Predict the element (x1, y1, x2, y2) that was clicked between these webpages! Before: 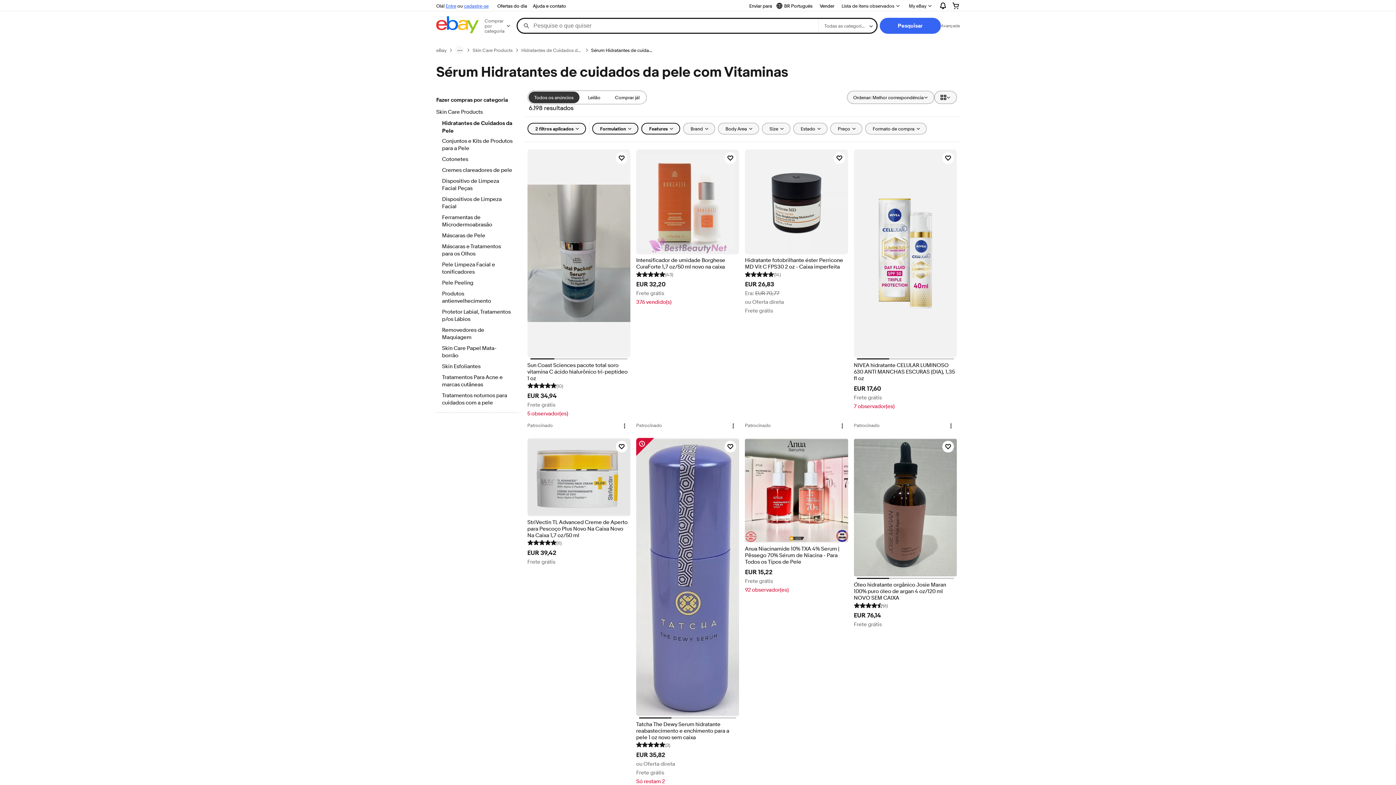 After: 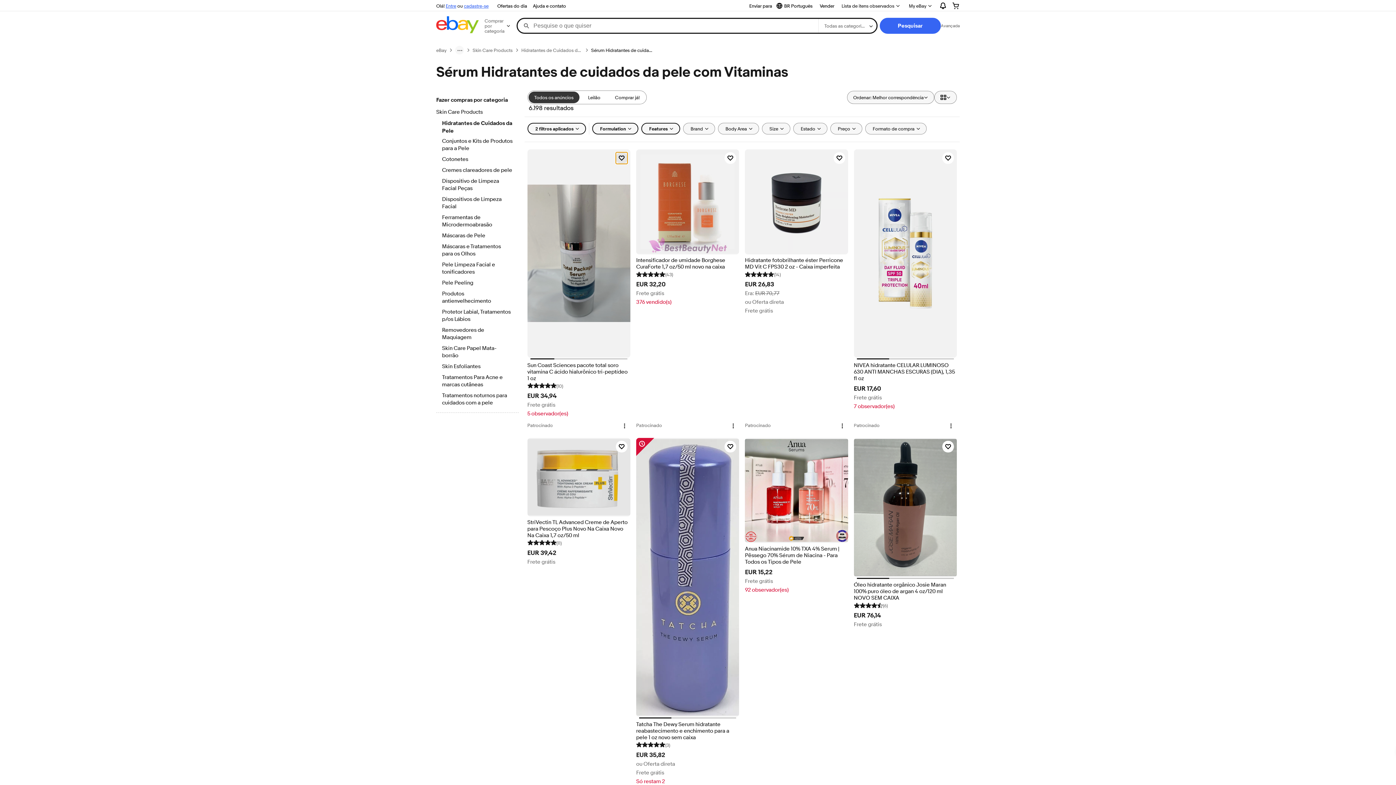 Action: bbox: (615, 152, 627, 164) label: Clique para observar o item: Sun Coast Sciences pacote total soro vitamina C ácido hialurônico tri-peptídeo 1 oz